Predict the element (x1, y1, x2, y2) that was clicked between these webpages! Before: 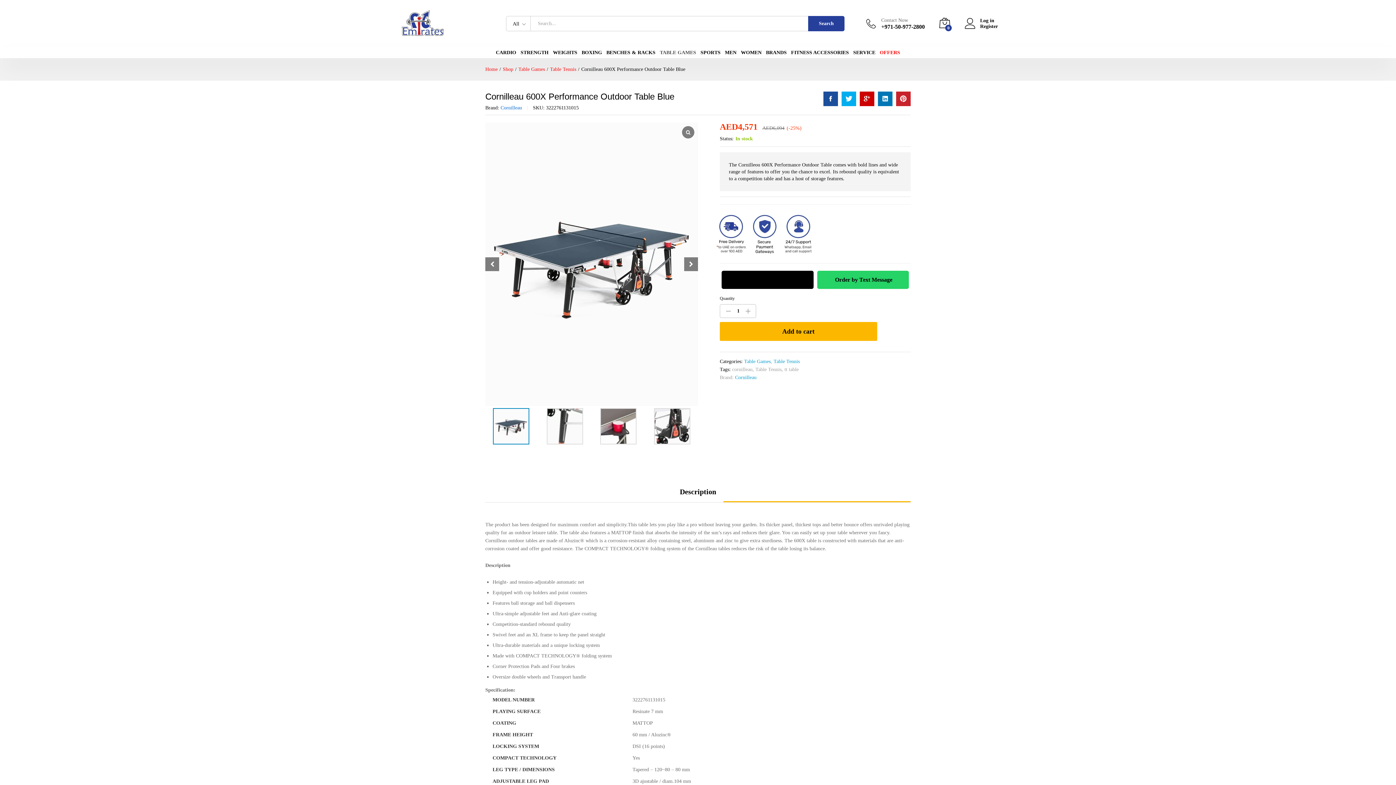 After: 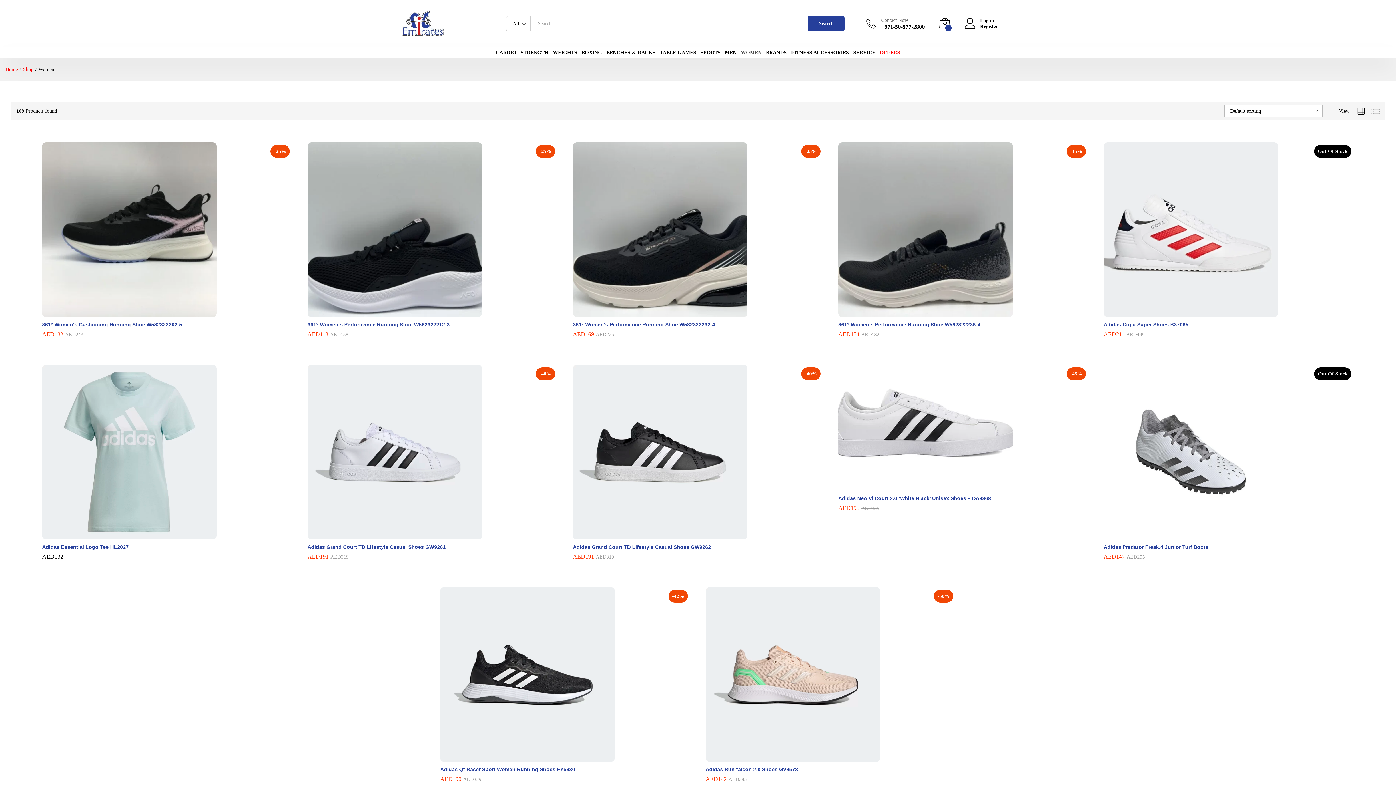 Action: bbox: (738, 47, 764, 58) label: WOMEN